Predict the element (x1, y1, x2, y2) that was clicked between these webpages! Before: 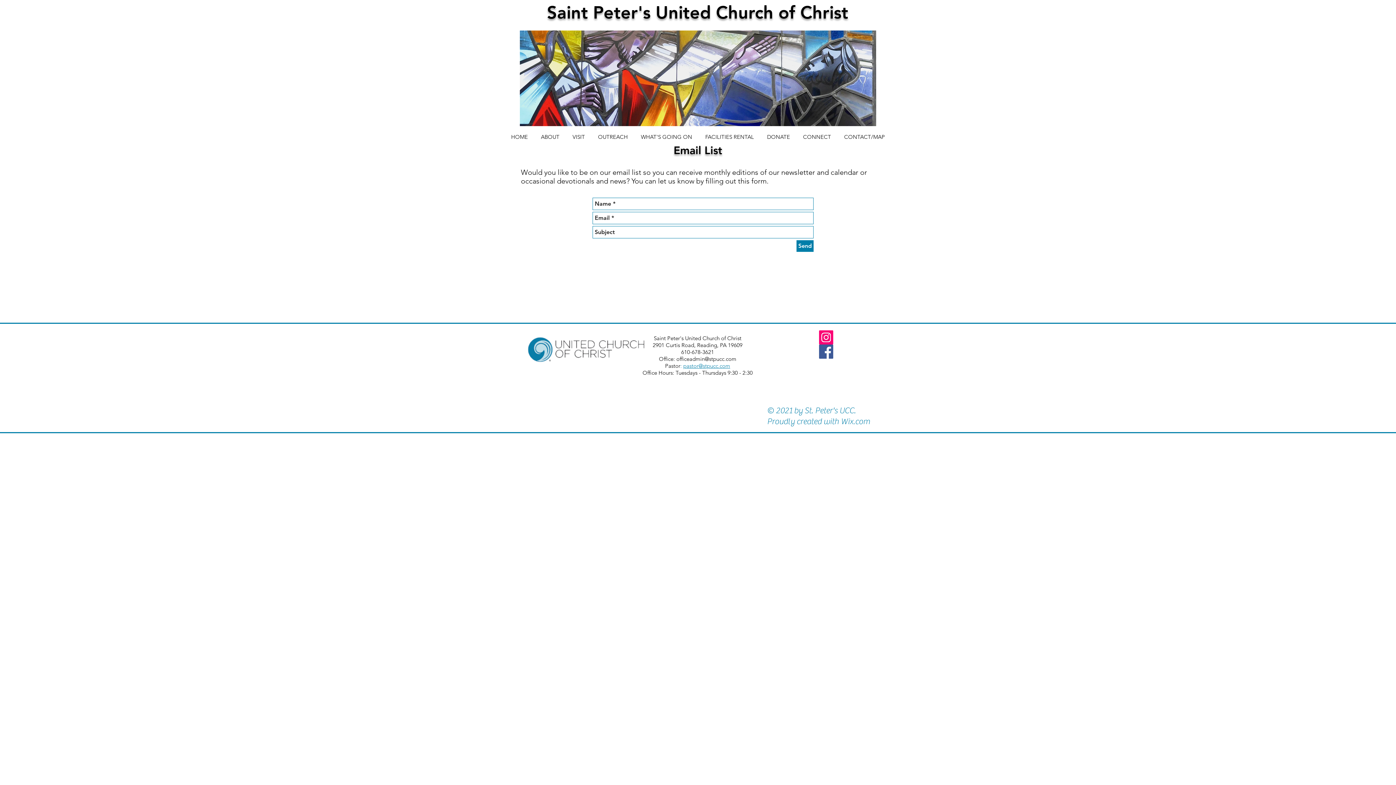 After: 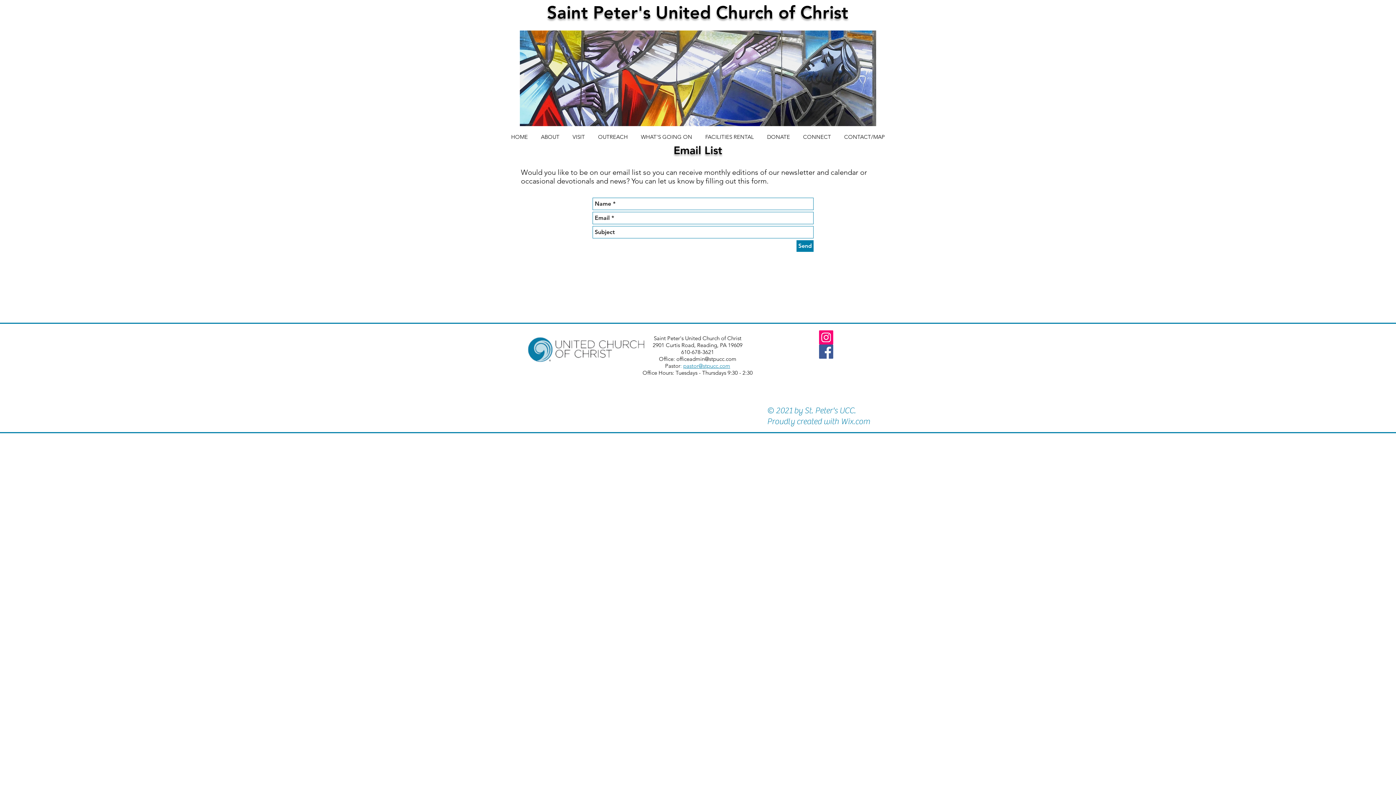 Action: label: officeadmin@stpucc.com bbox: (676, 355, 736, 362)